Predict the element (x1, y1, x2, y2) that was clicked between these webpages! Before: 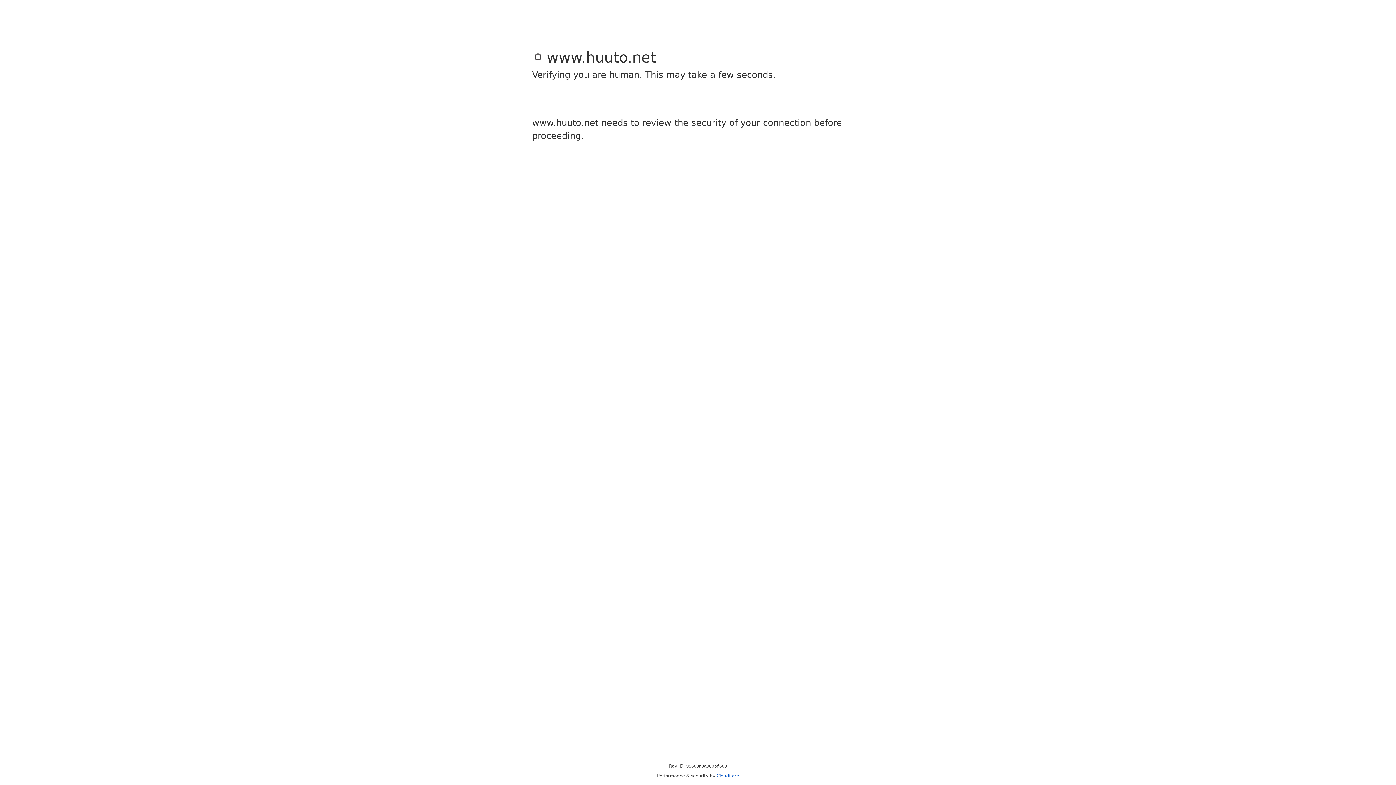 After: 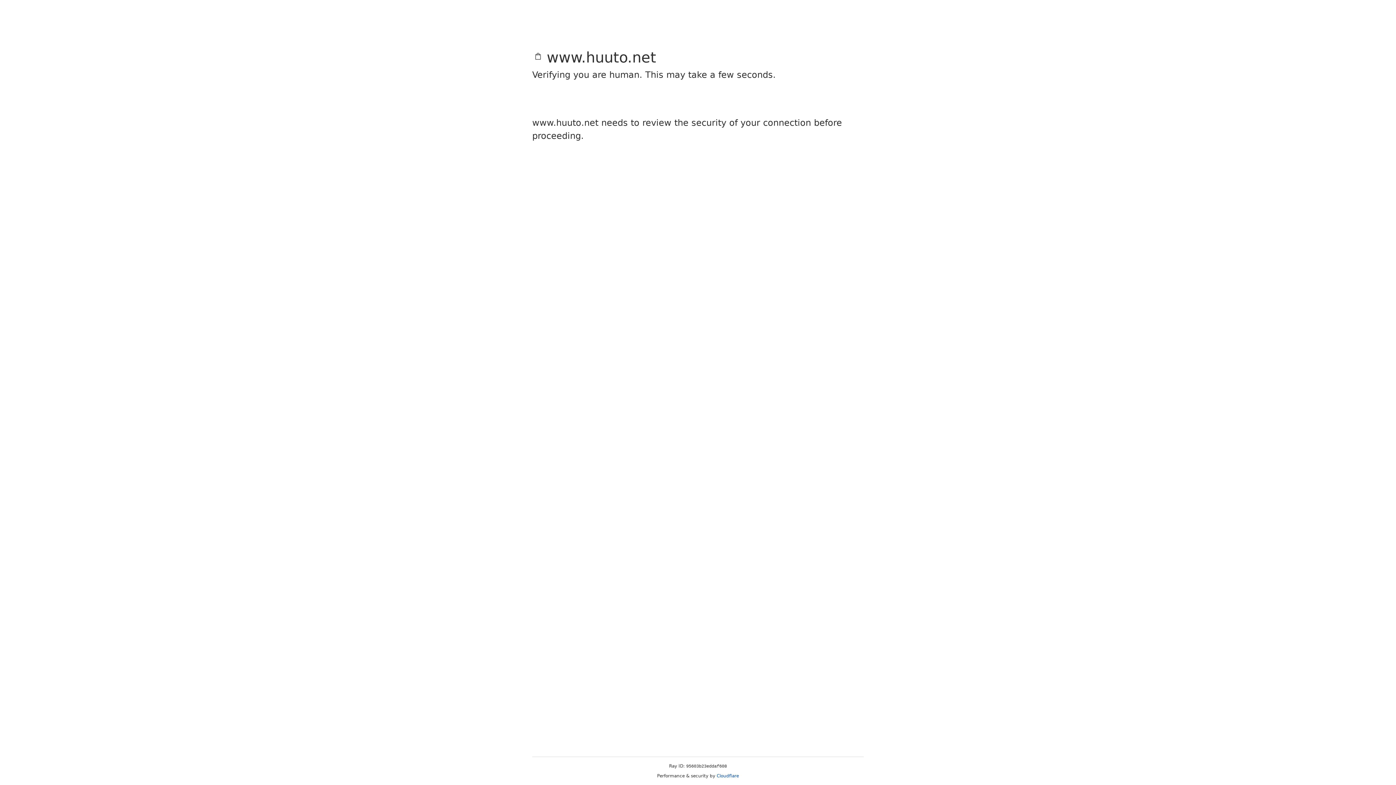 Action: bbox: (716, 773, 739, 778) label: Cloudflare